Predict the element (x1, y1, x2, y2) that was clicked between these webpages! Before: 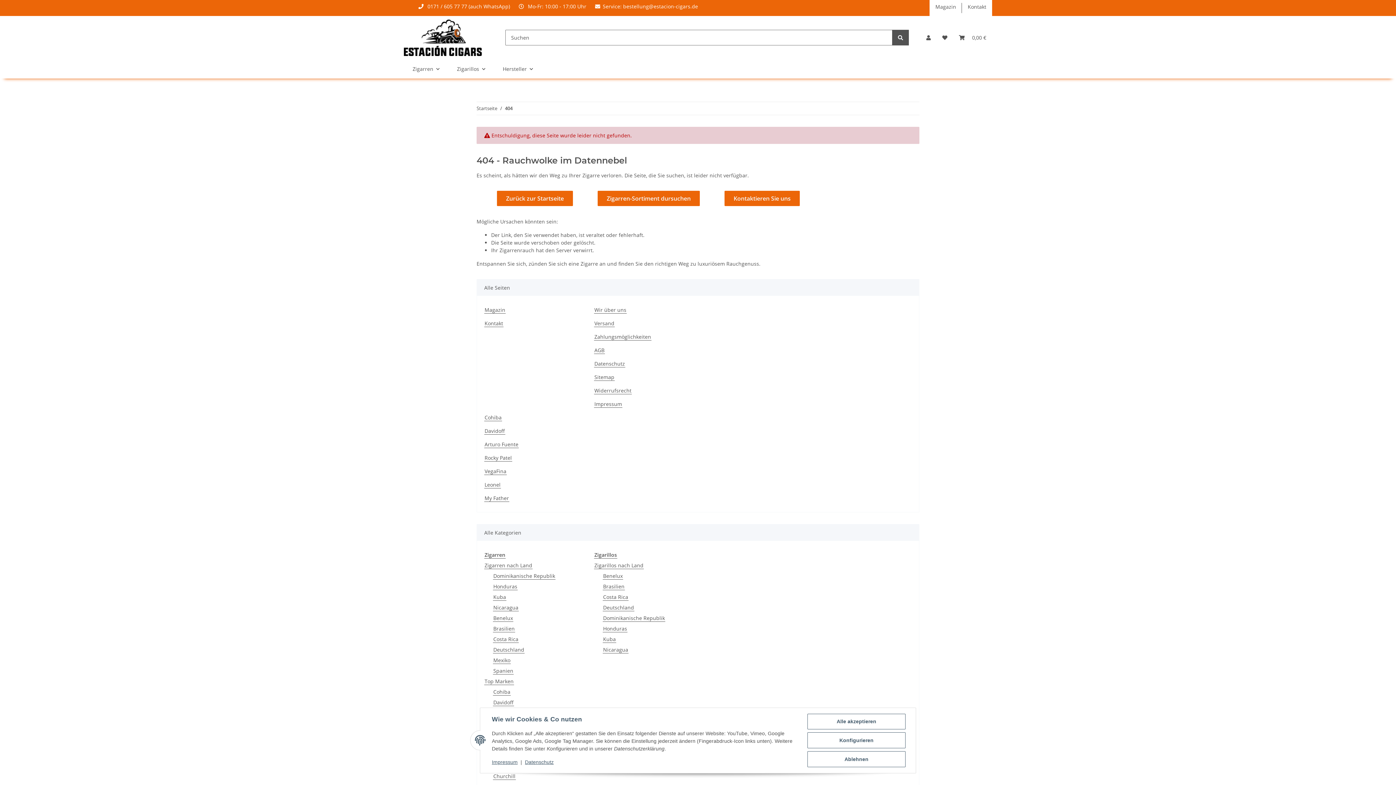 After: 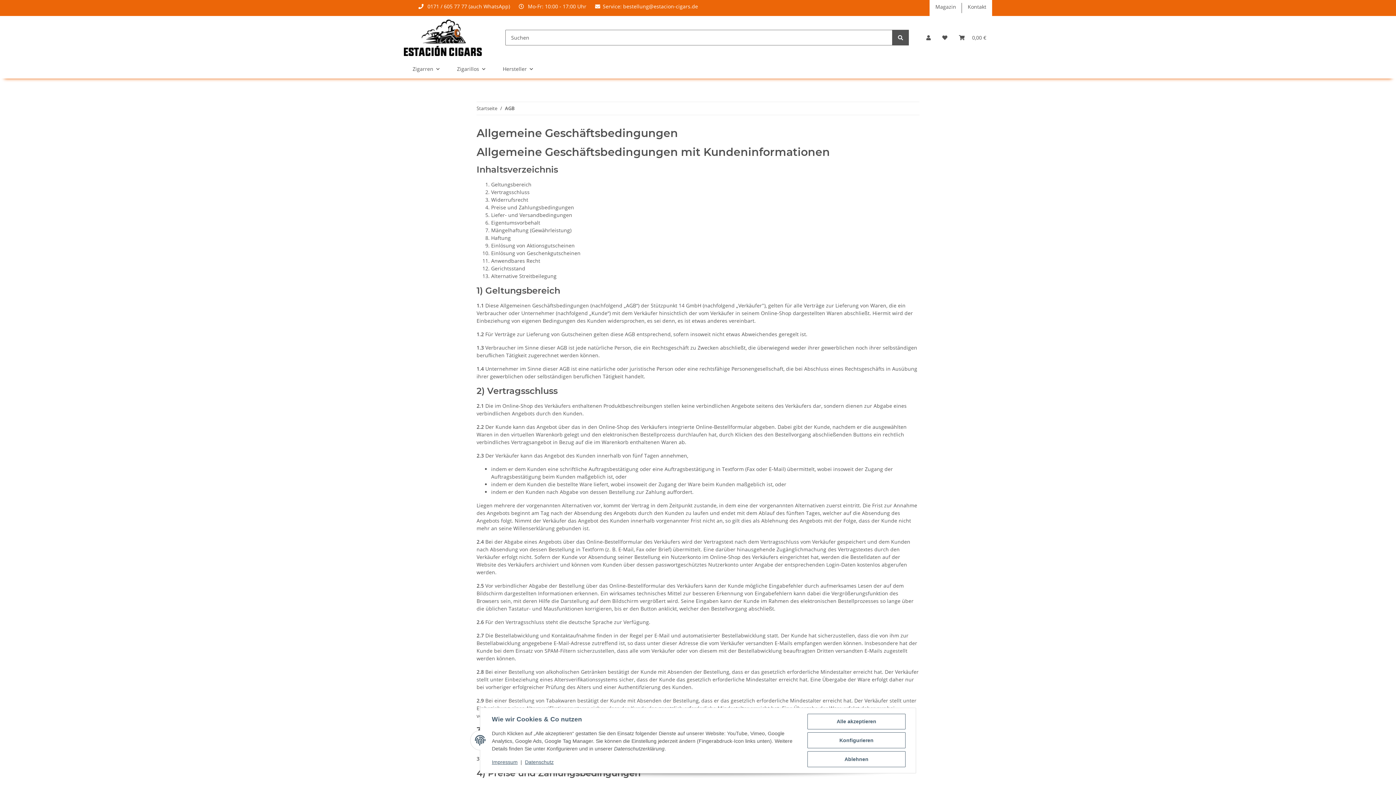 Action: label: AGB bbox: (594, 346, 605, 354)